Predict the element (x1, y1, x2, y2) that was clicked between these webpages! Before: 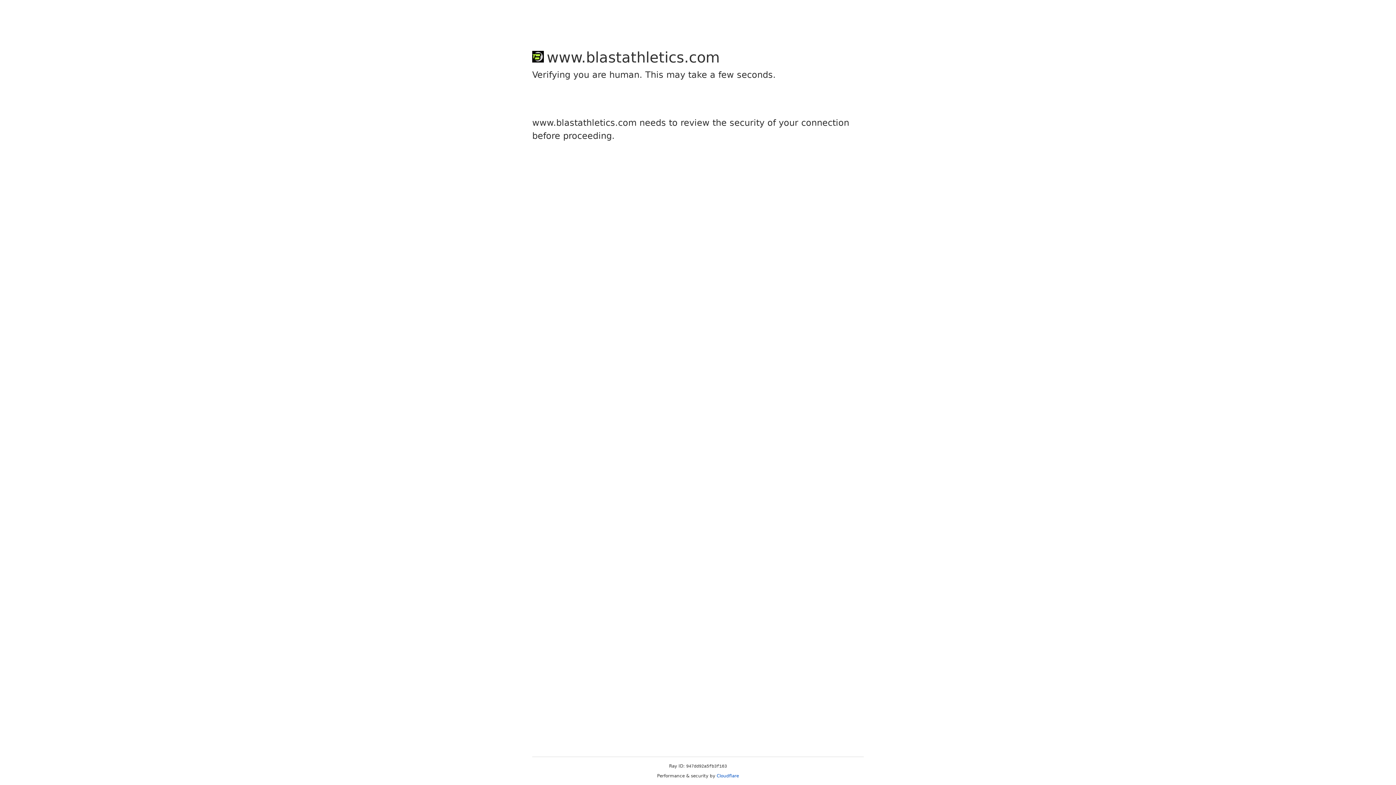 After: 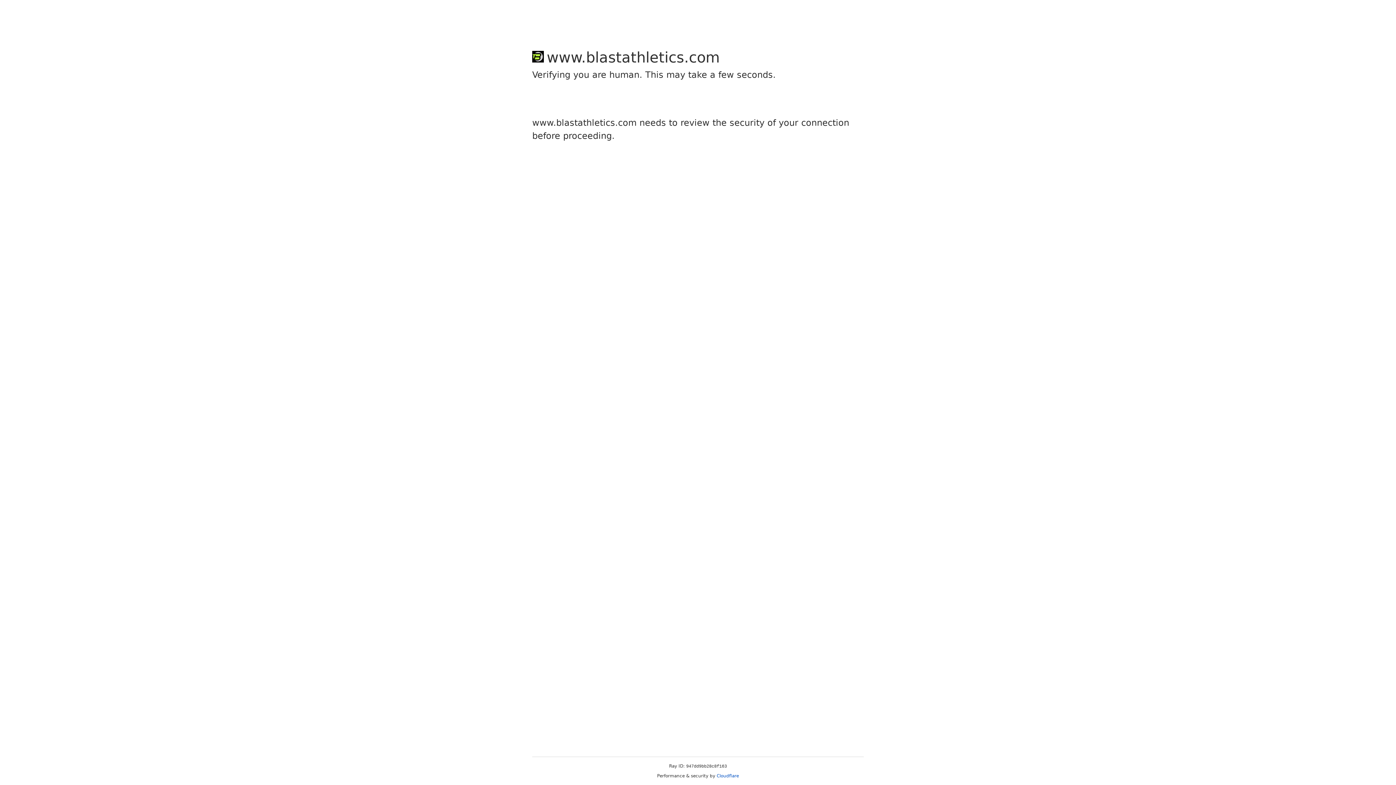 Action: label: Cloudflare bbox: (716, 773, 739, 778)